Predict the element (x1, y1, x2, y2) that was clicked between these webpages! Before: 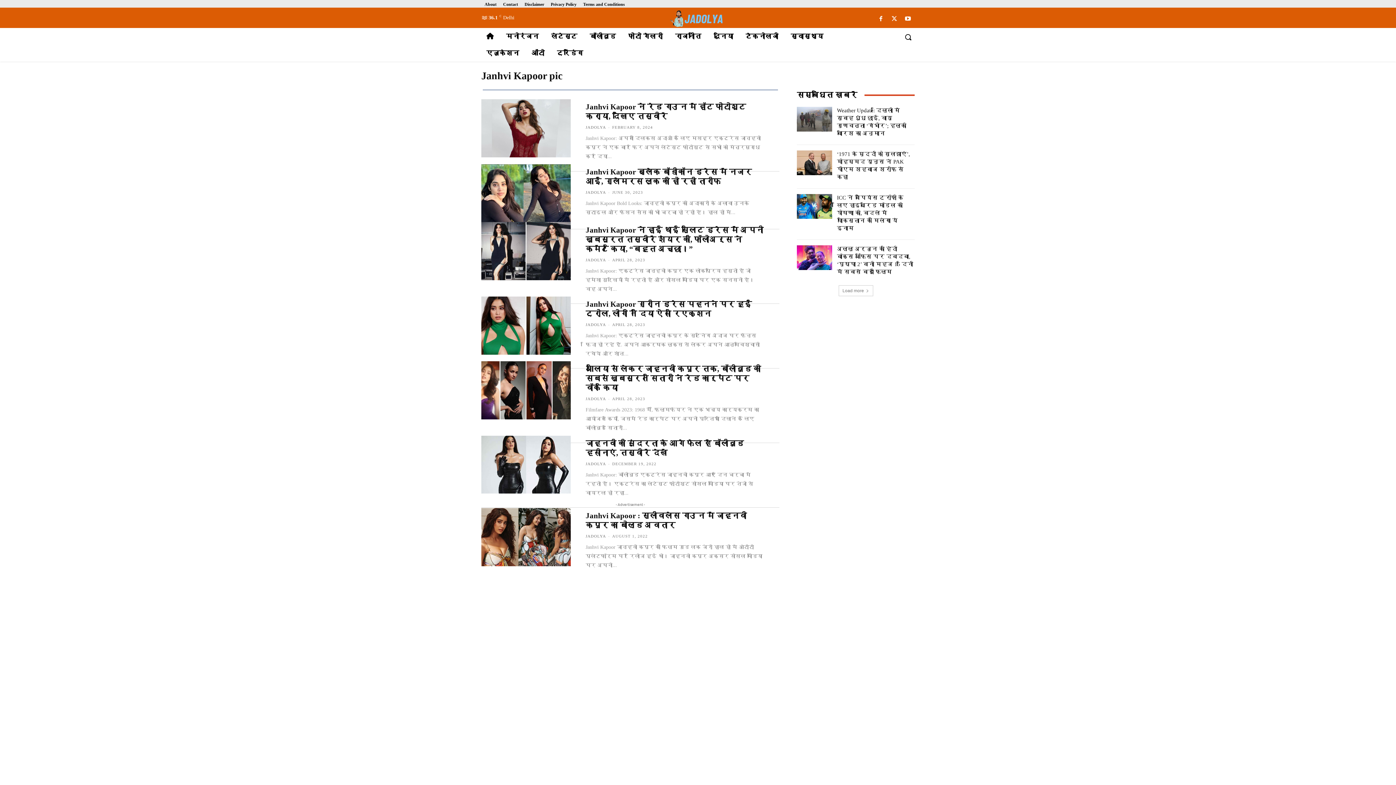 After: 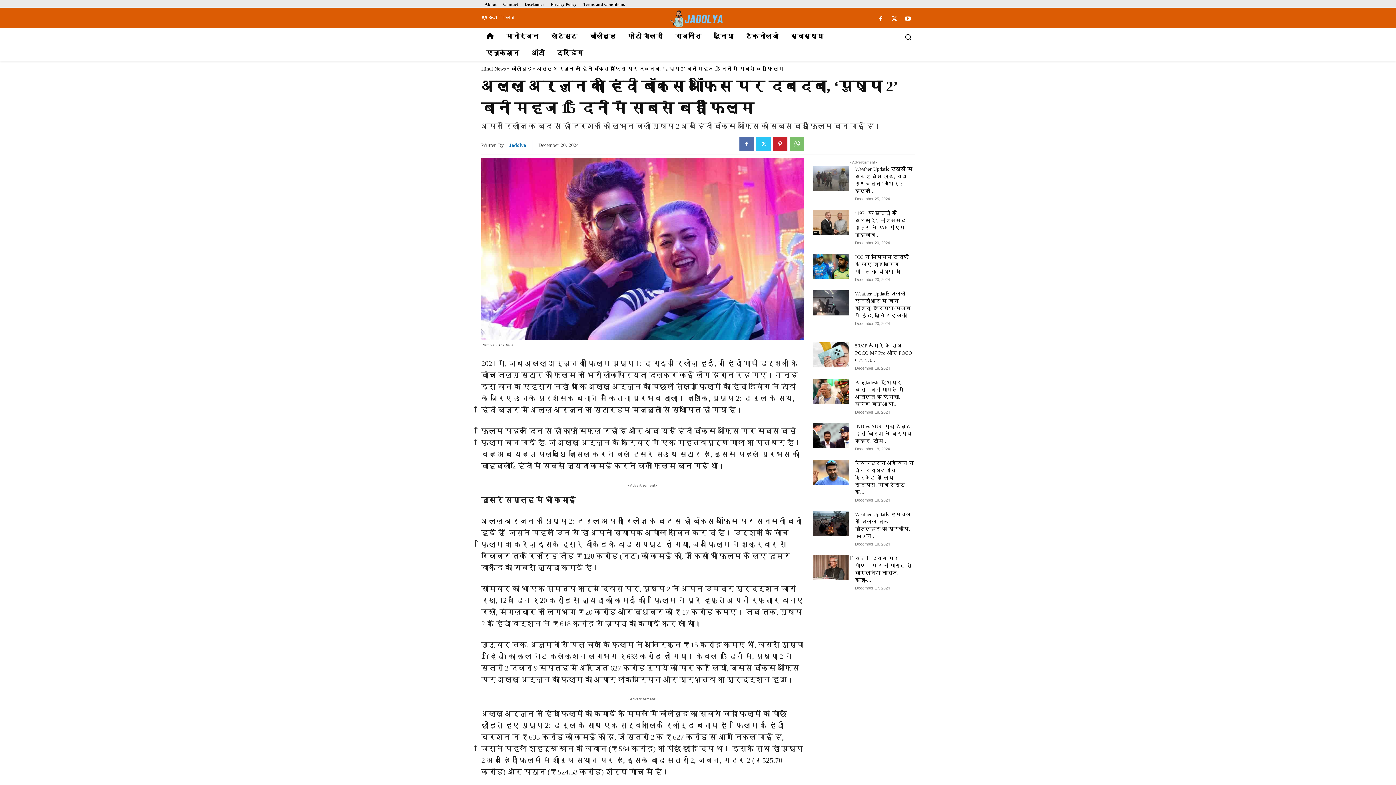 Action: bbox: (797, 245, 832, 270)